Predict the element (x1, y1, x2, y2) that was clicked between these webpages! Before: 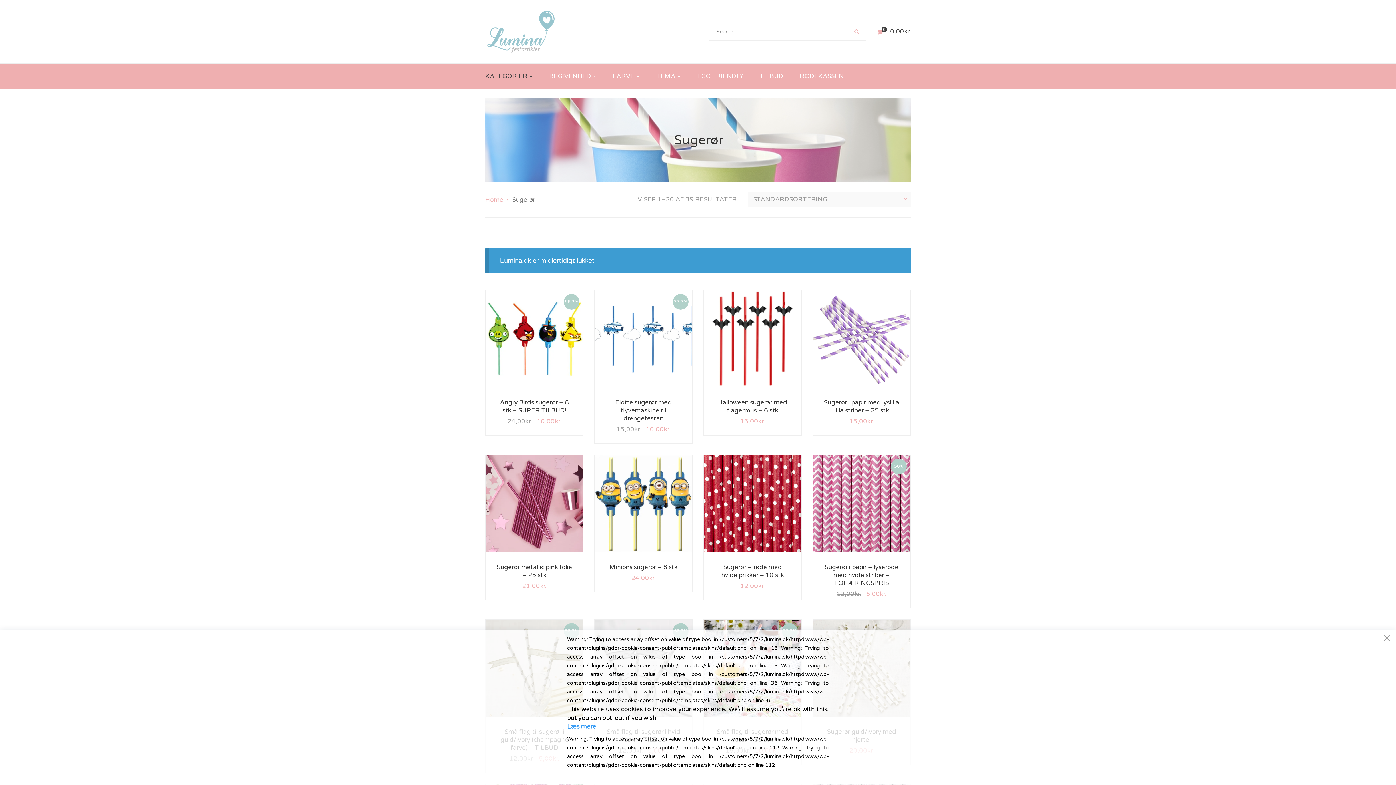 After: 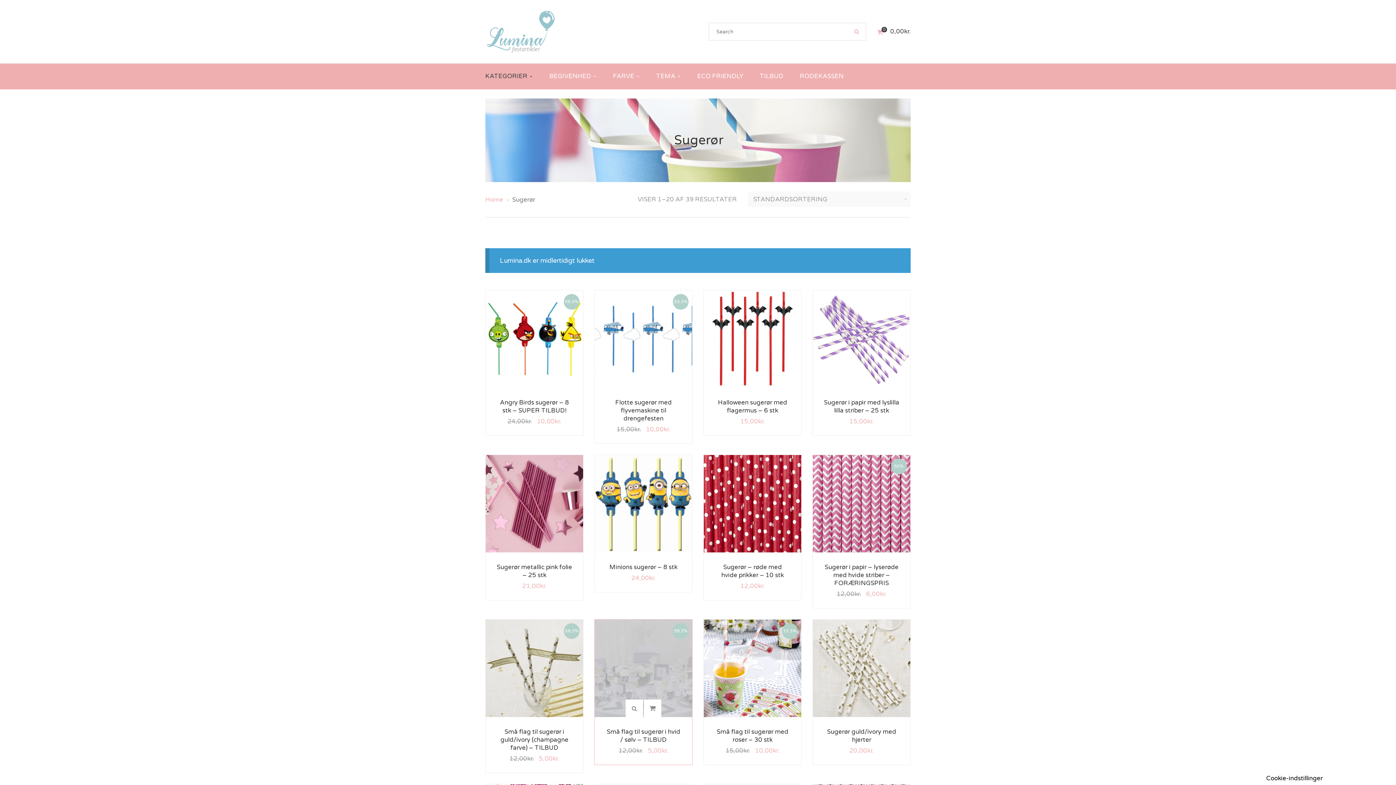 Action: label: Reject bbox: (601, 770, 624, 780)